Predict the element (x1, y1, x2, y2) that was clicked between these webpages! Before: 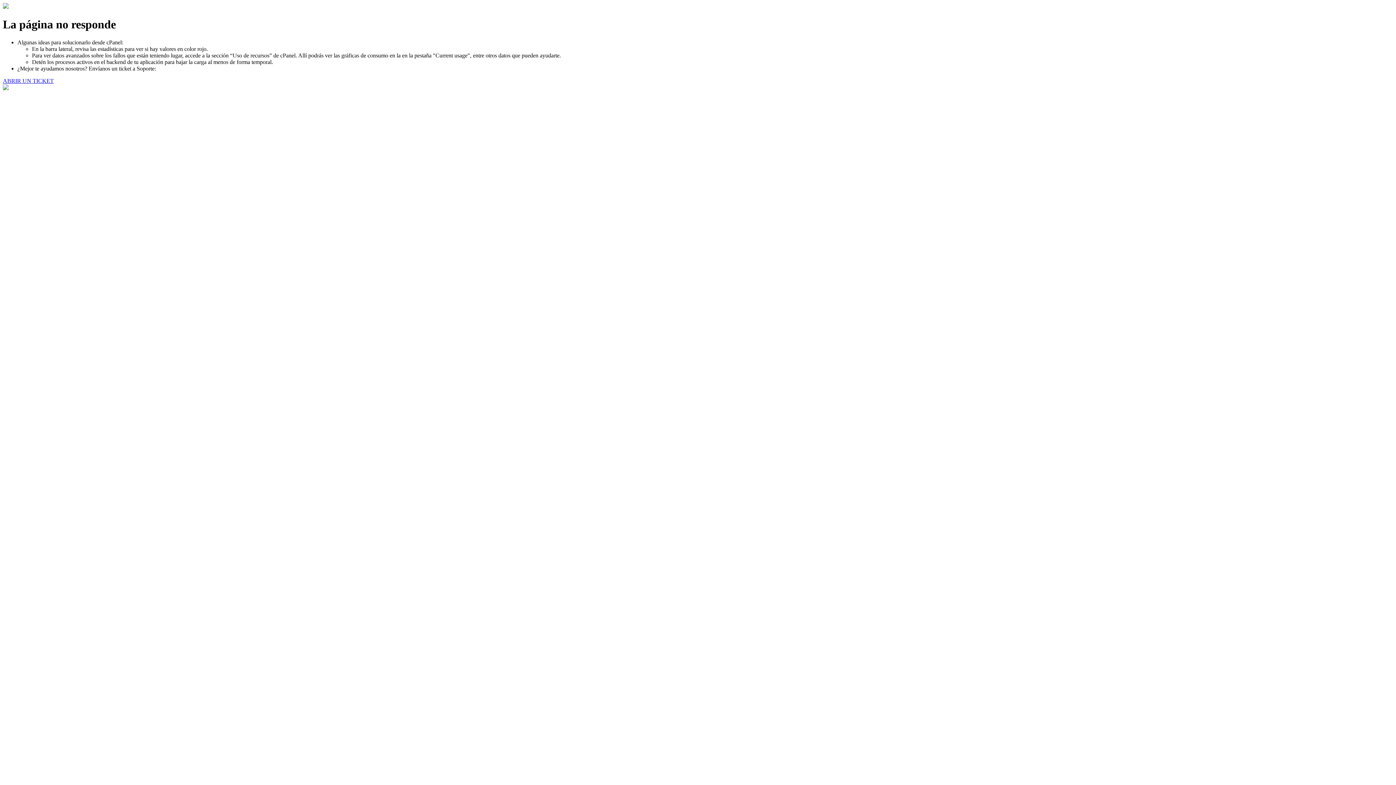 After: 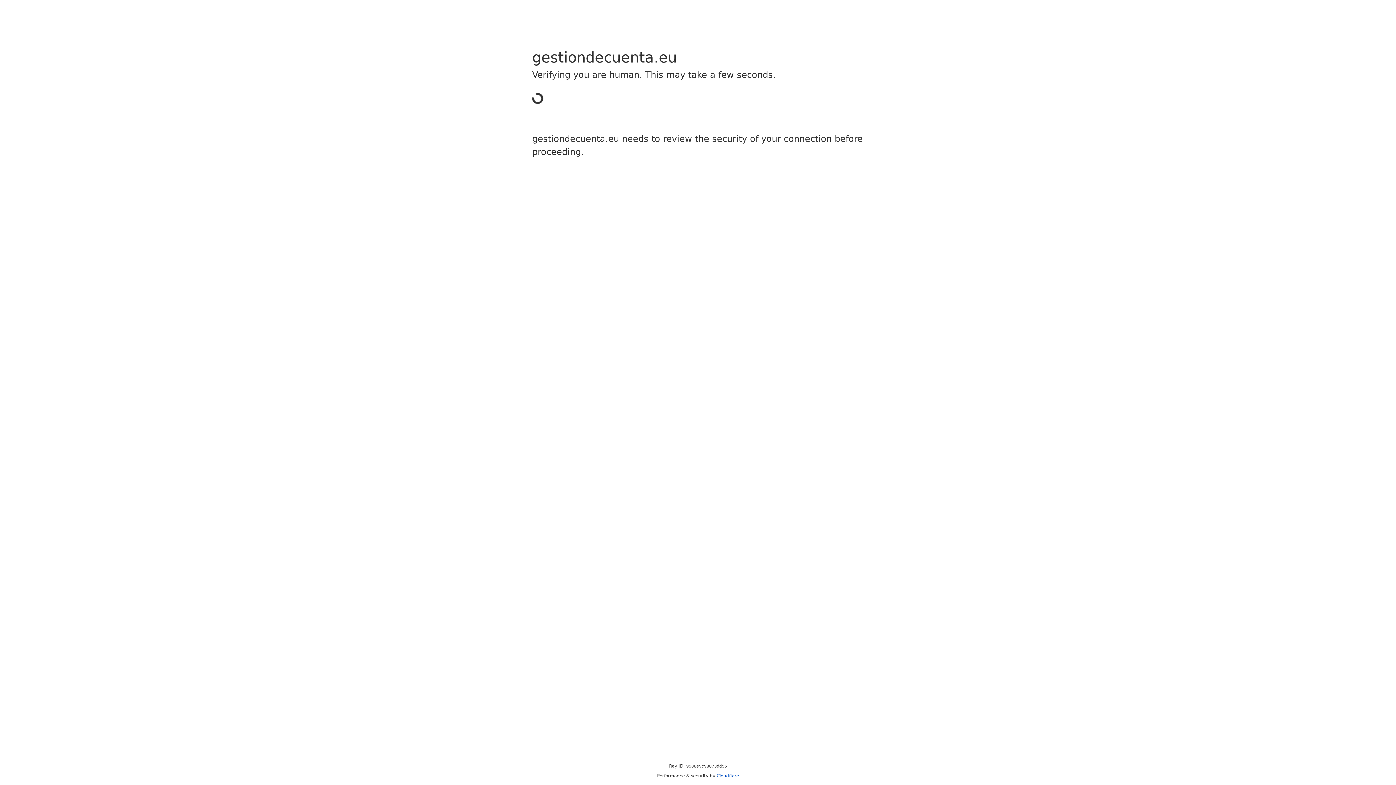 Action: label: ABRIR UN TICKET bbox: (2, 77, 53, 83)